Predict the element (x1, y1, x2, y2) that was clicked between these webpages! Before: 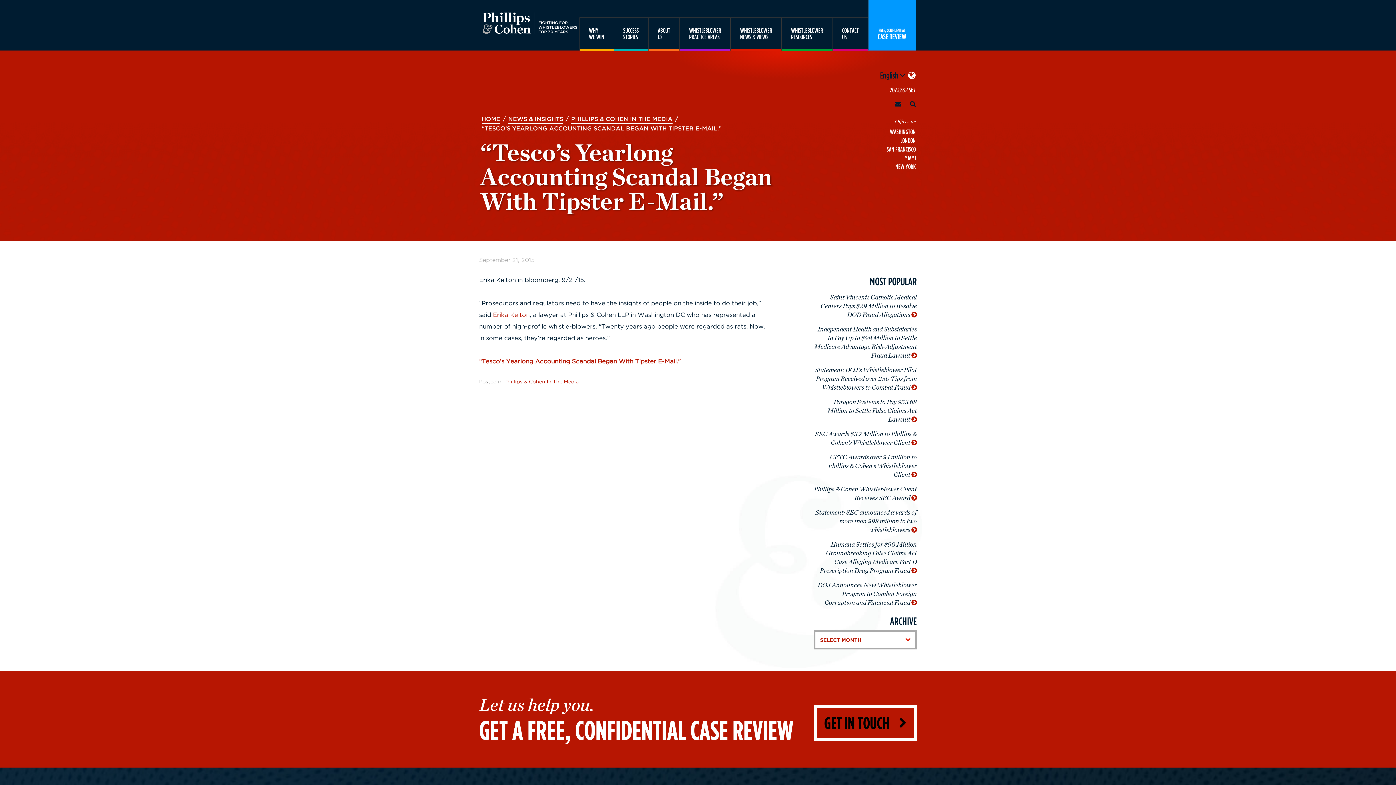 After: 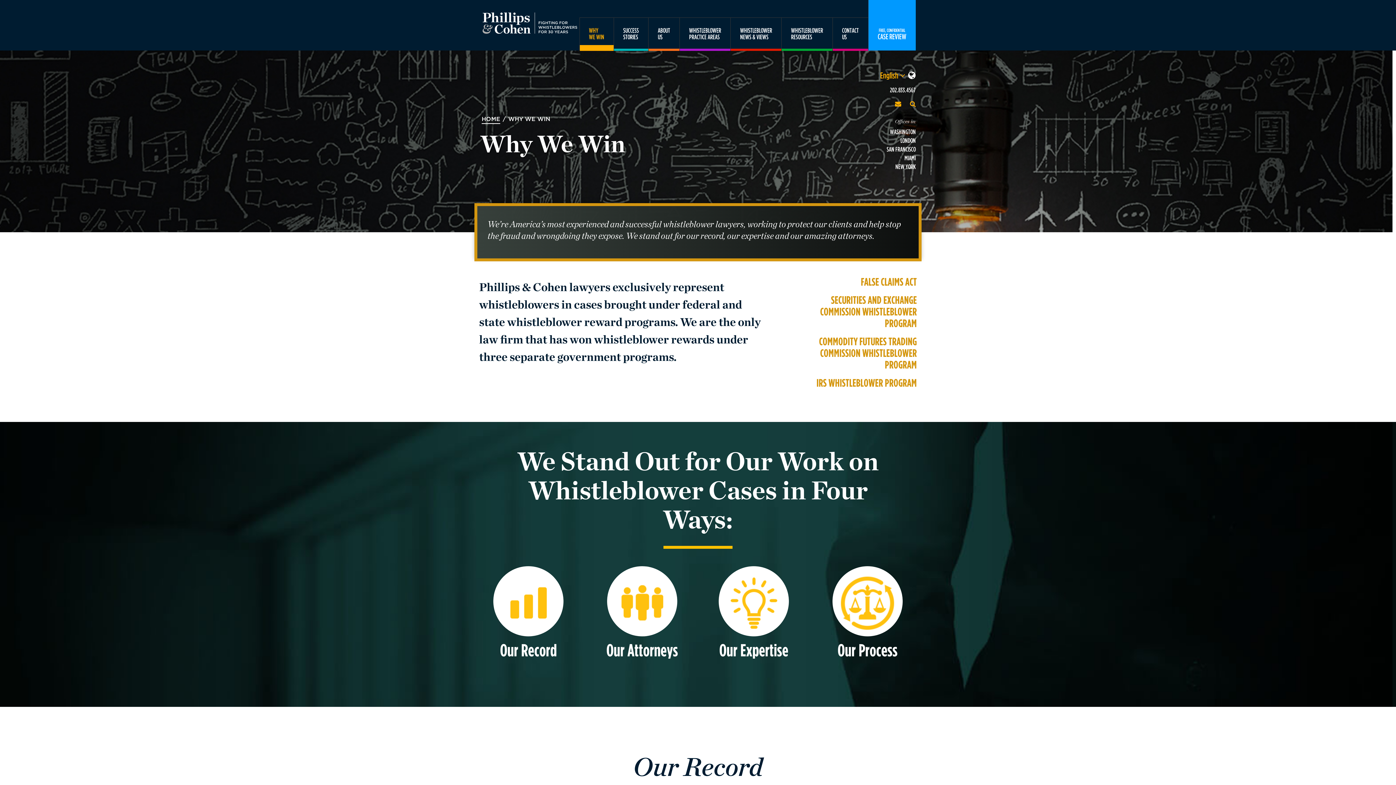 Action: label: WHY
WE WIN bbox: (579, 17, 613, 50)